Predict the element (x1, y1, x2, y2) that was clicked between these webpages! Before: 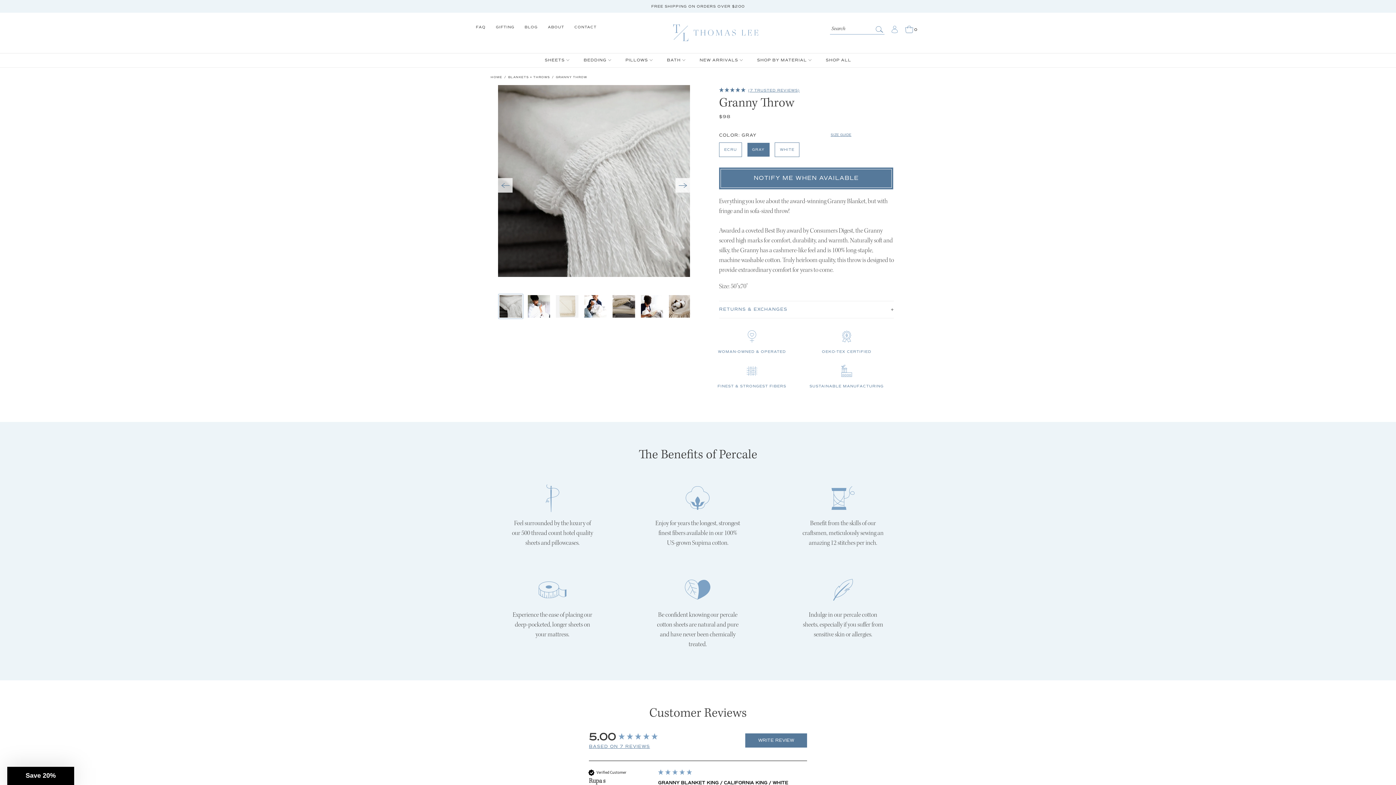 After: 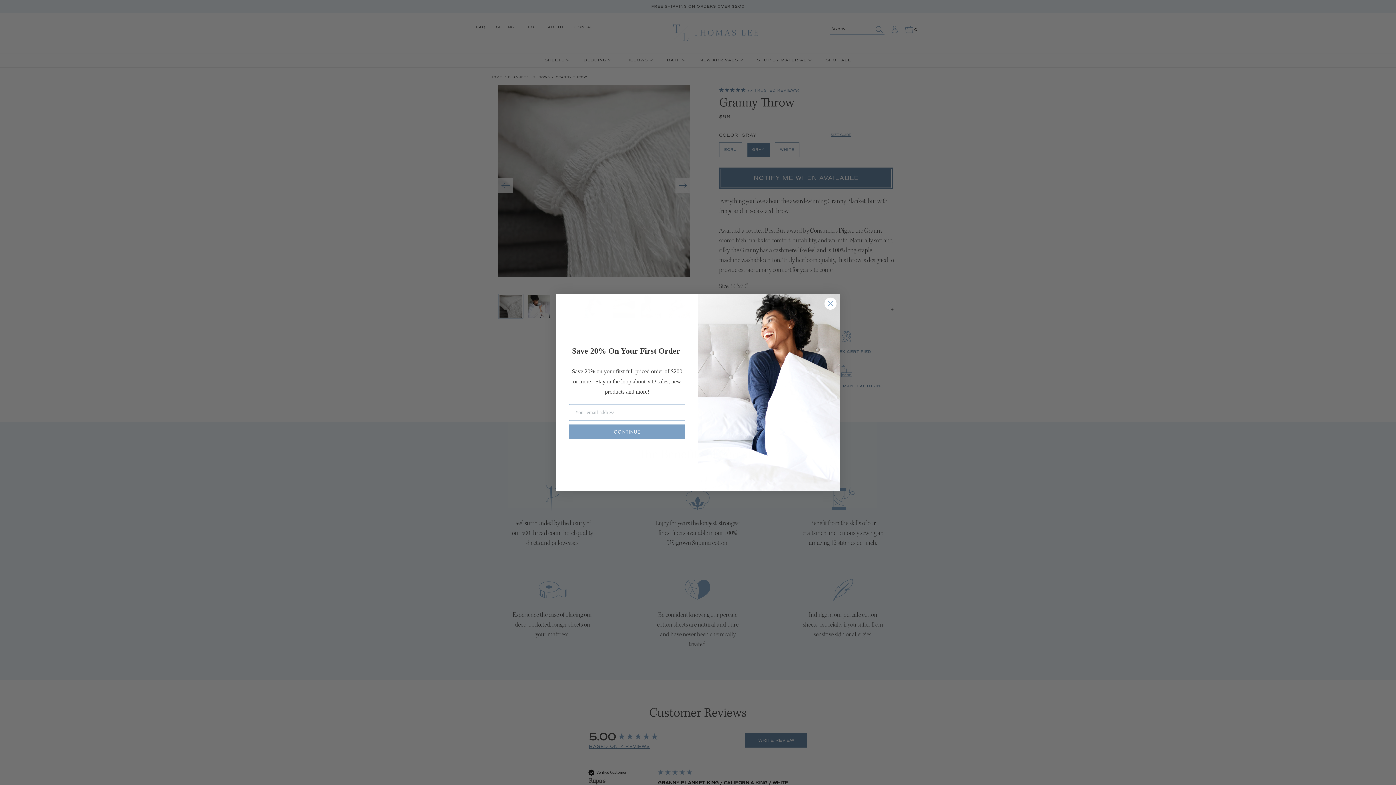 Action: label: Search bbox: (876, 21, 884, 37)